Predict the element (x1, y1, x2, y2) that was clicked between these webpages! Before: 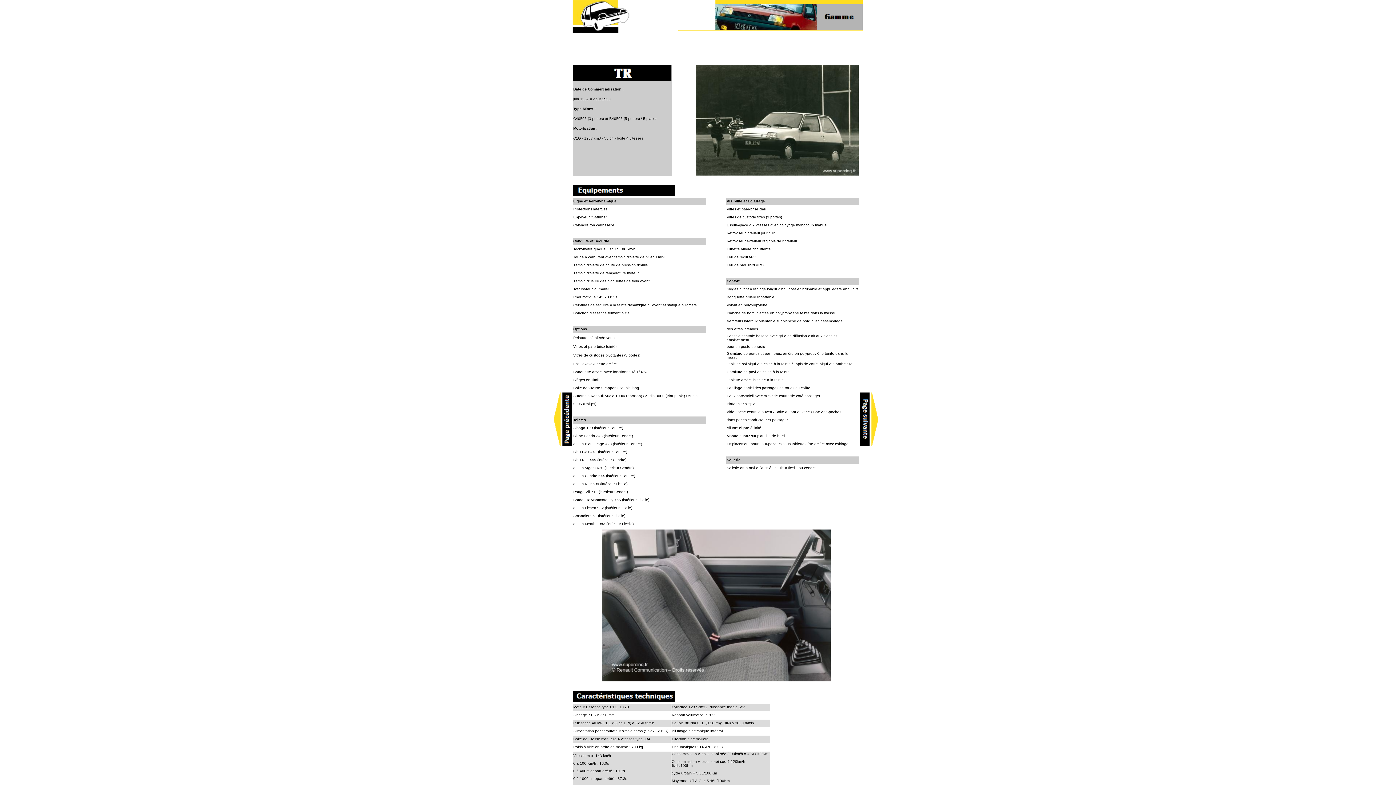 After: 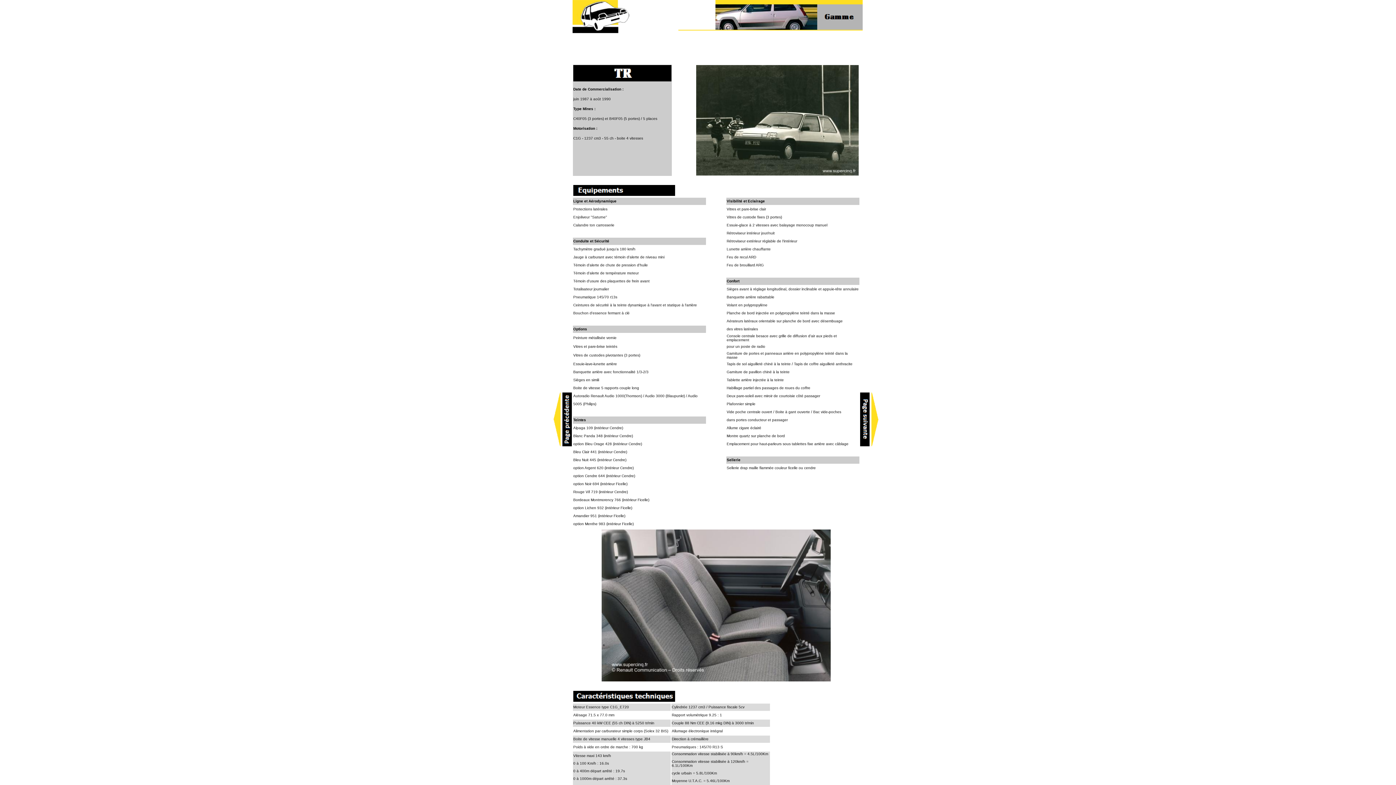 Action: bbox: (715, 13, 817, 19)